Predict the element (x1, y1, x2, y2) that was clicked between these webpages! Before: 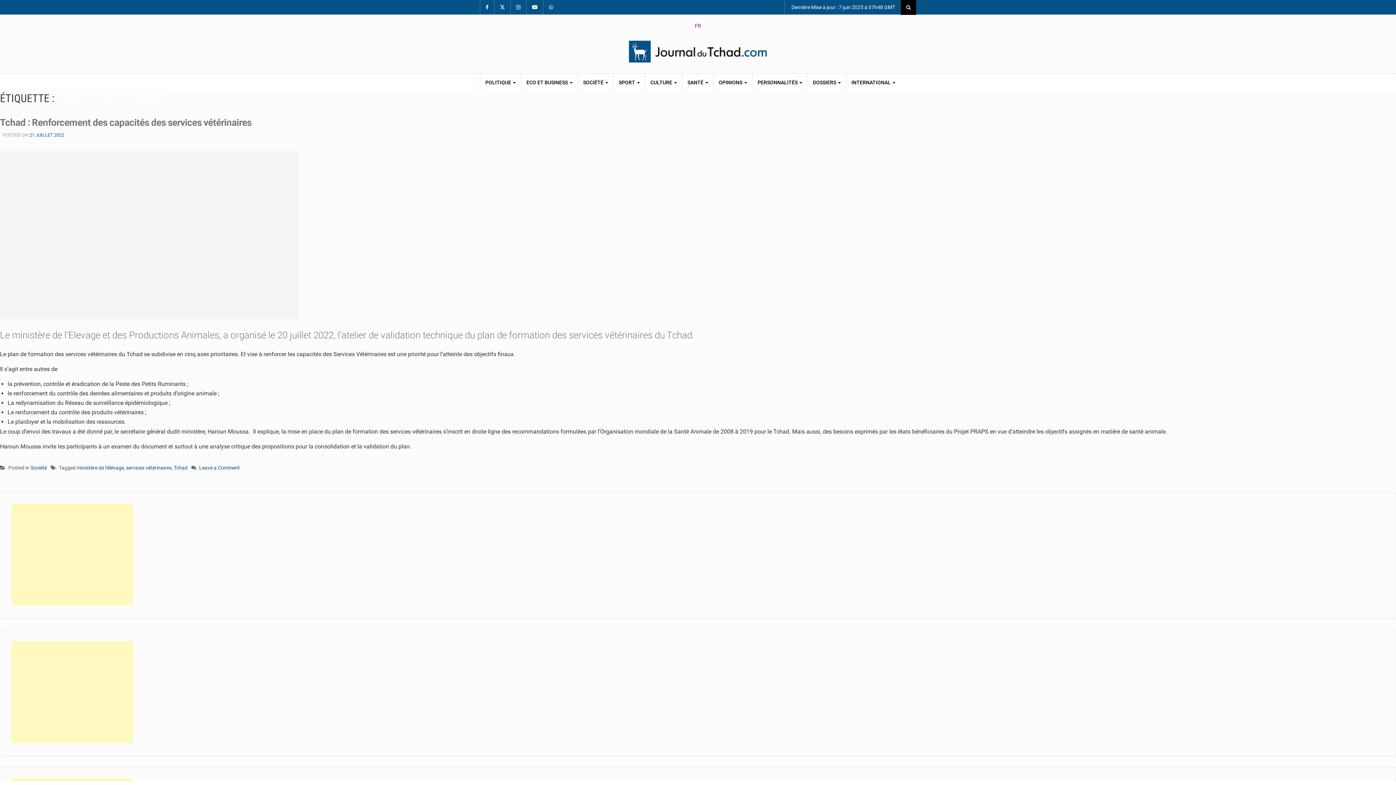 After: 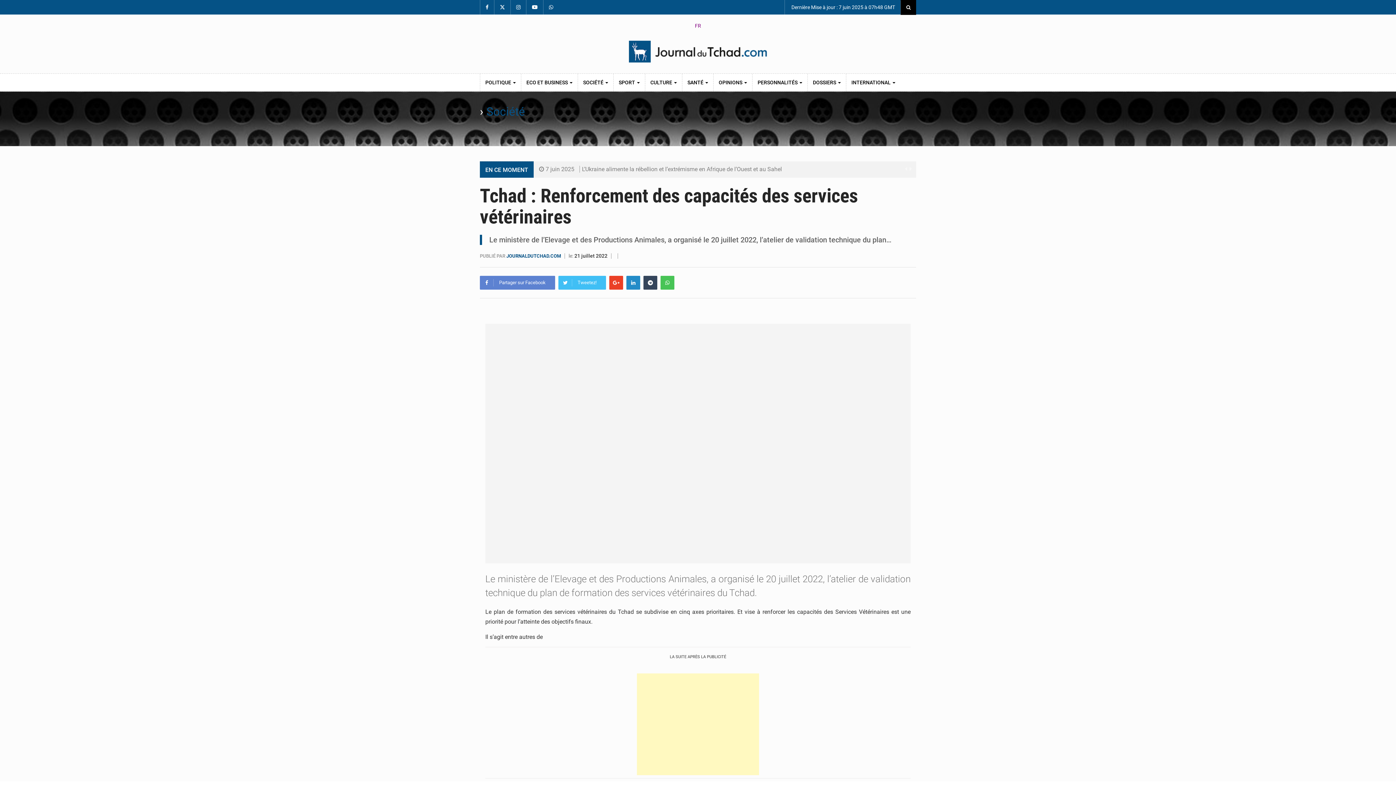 Action: bbox: (199, 464, 240, 471) label: Leave a Comment
on Tchad : Renforcement des capacités des services vétérinaires